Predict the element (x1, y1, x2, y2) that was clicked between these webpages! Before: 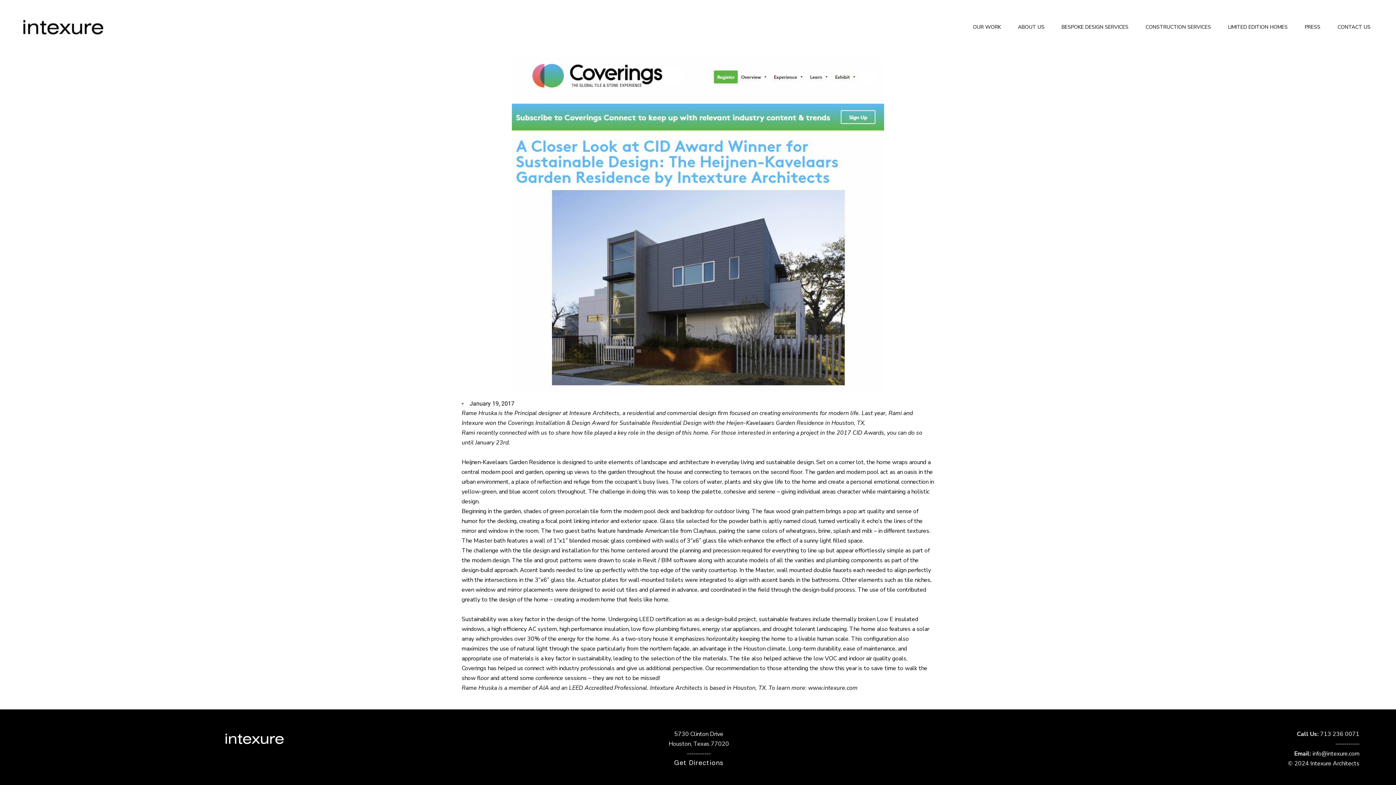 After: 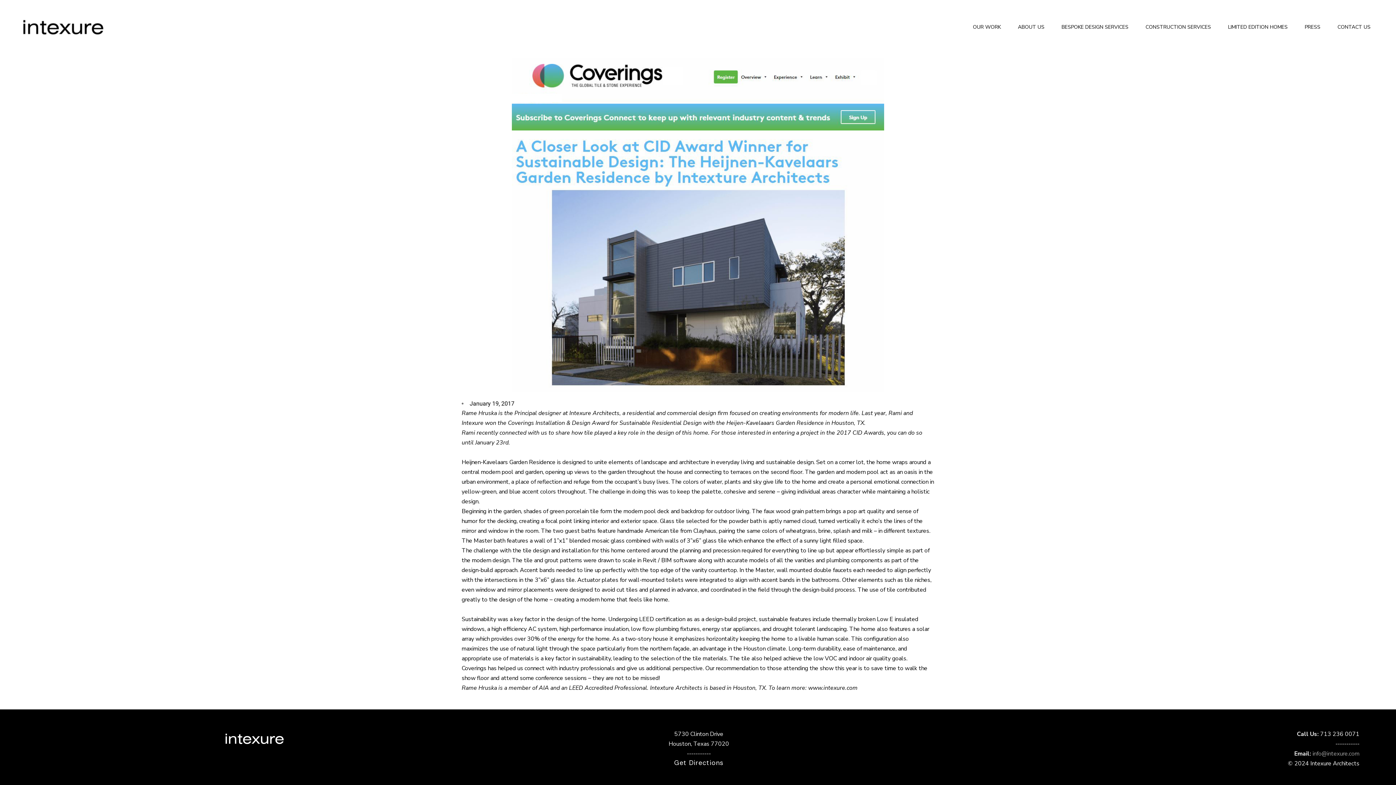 Action: label: info@intexure.com bbox: (1312, 750, 1359, 758)